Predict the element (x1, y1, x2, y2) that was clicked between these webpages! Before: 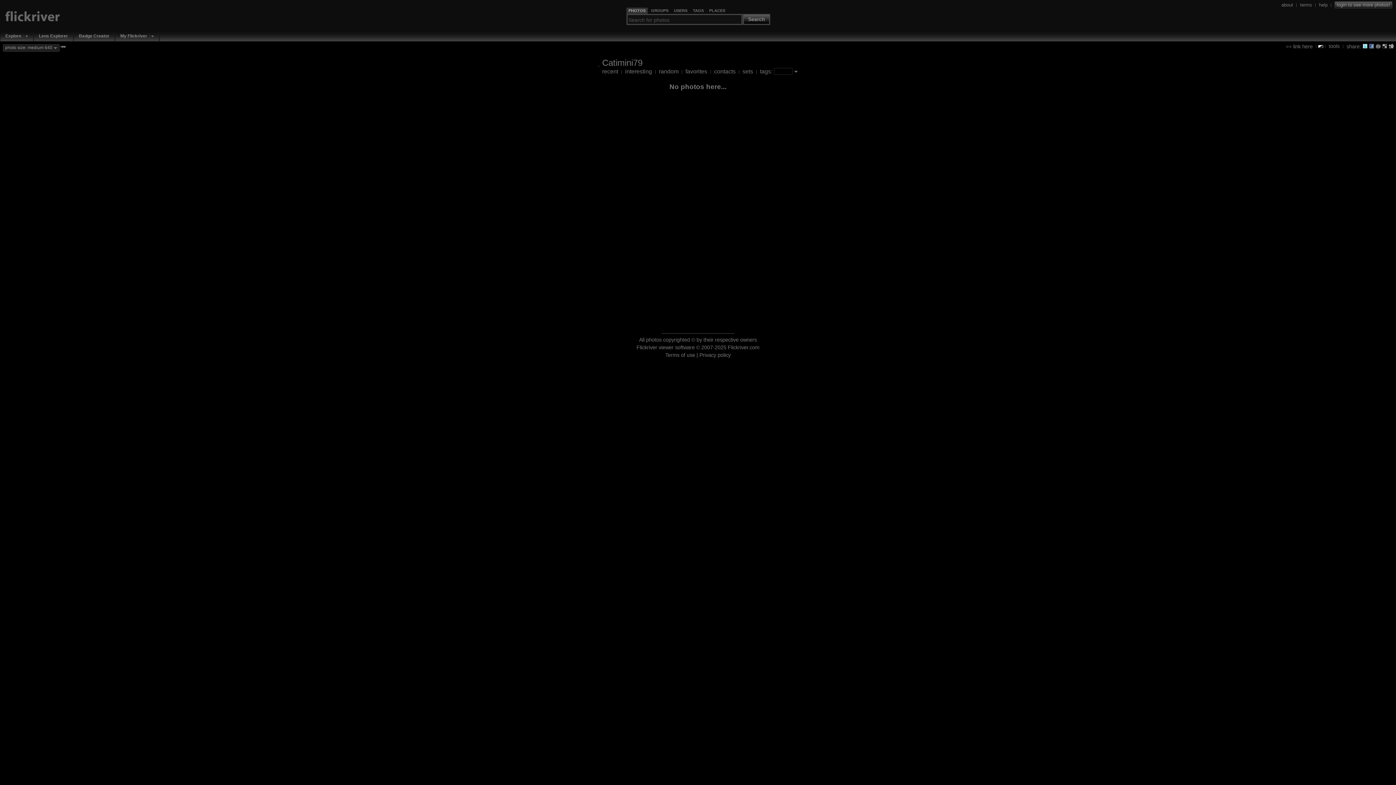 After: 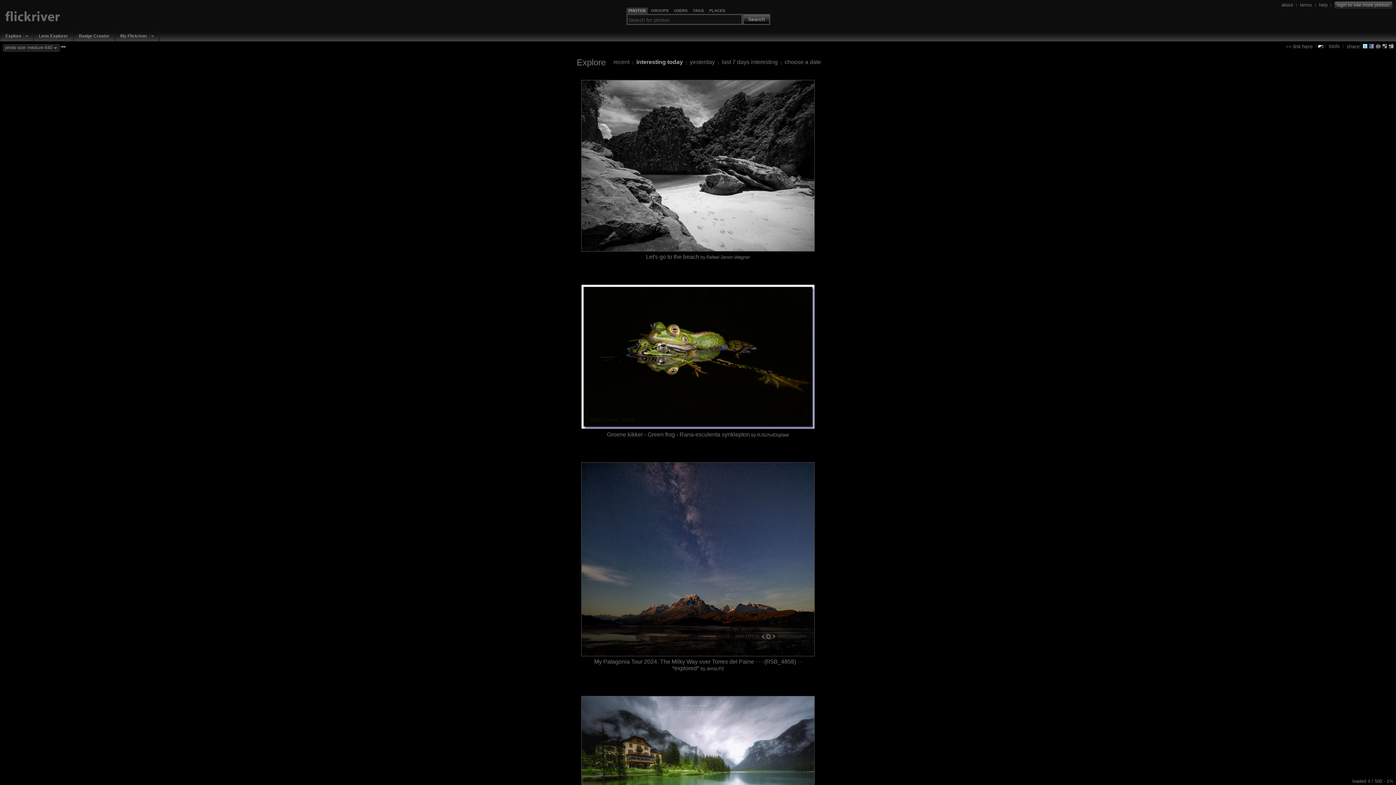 Action: bbox: (5, 16, 60, 22)